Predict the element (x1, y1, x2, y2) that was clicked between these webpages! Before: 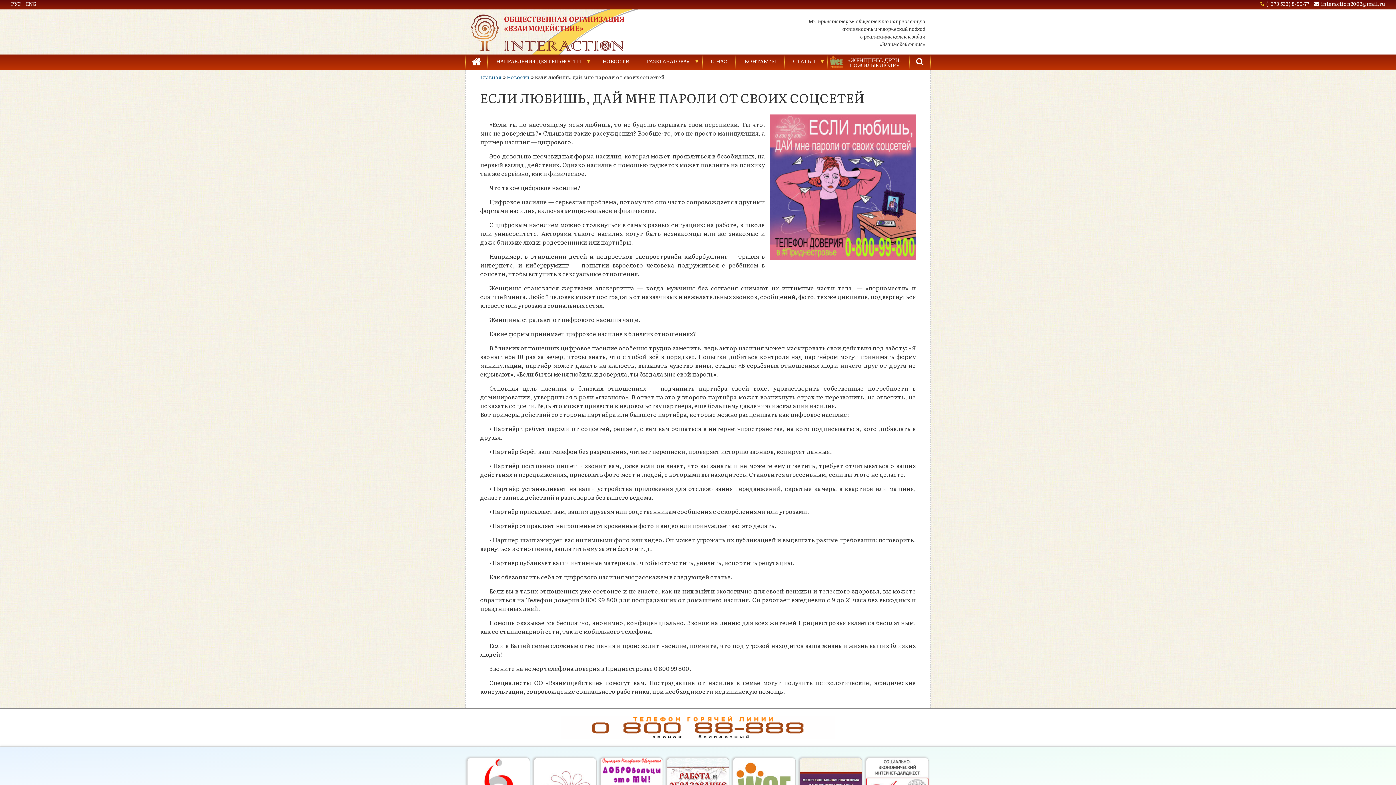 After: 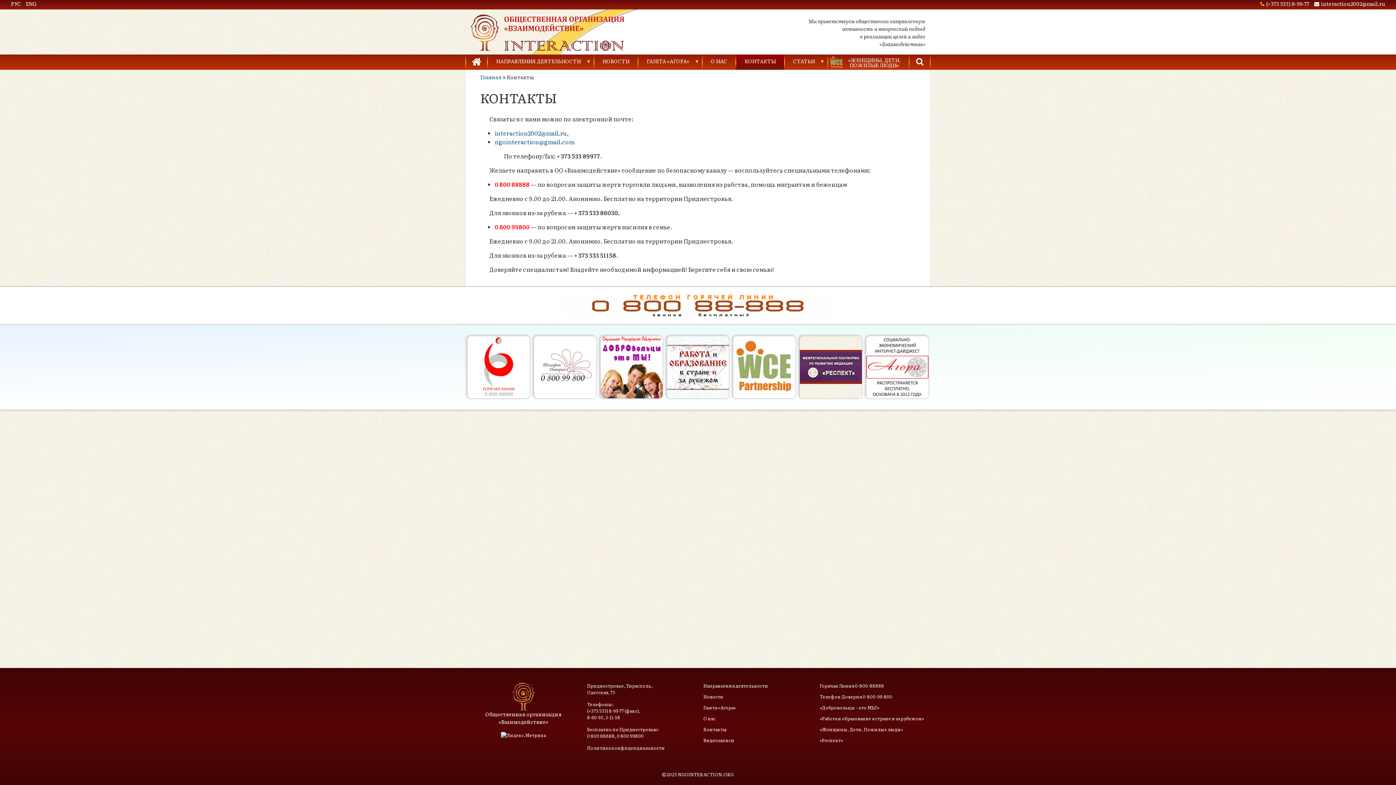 Action: label: КОНТАКТЫ bbox: (736, 54, 784, 69)